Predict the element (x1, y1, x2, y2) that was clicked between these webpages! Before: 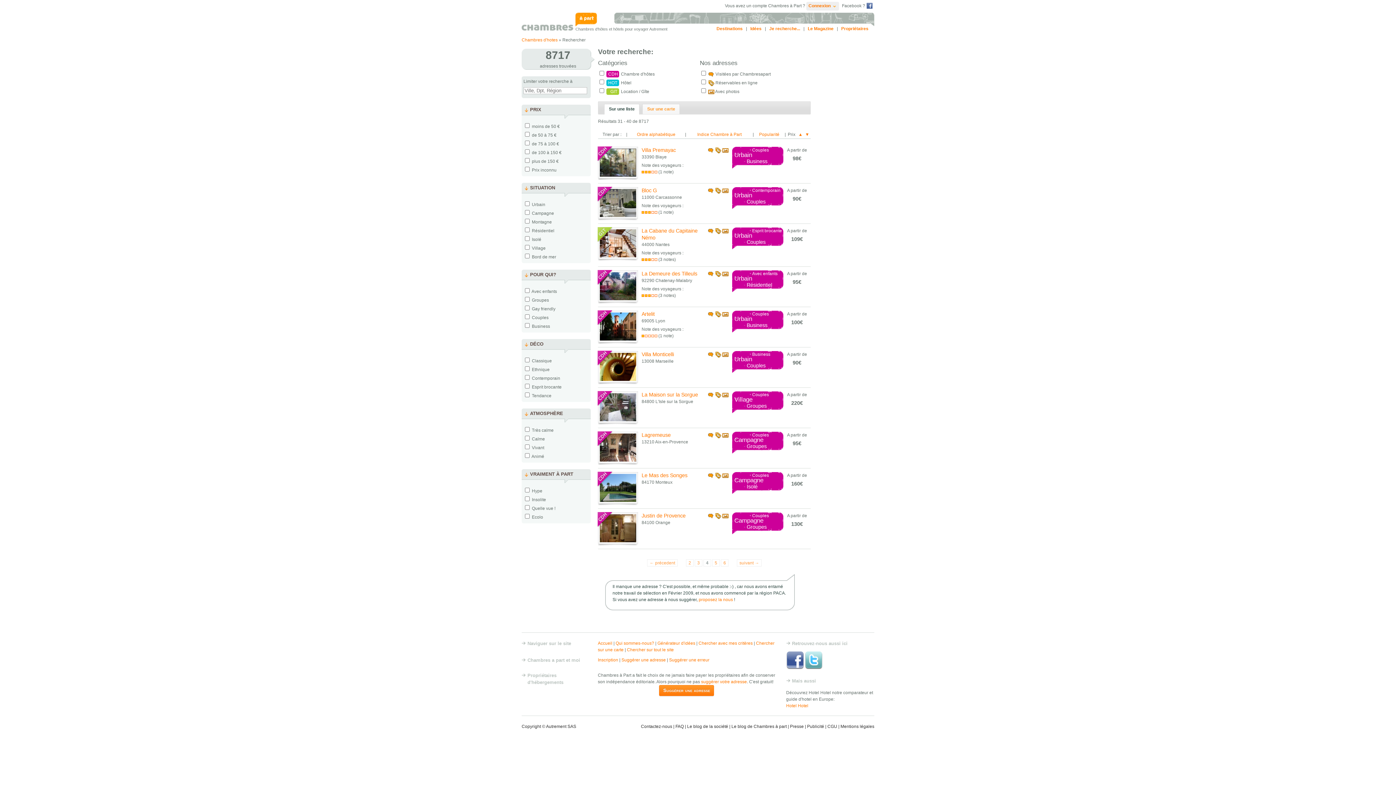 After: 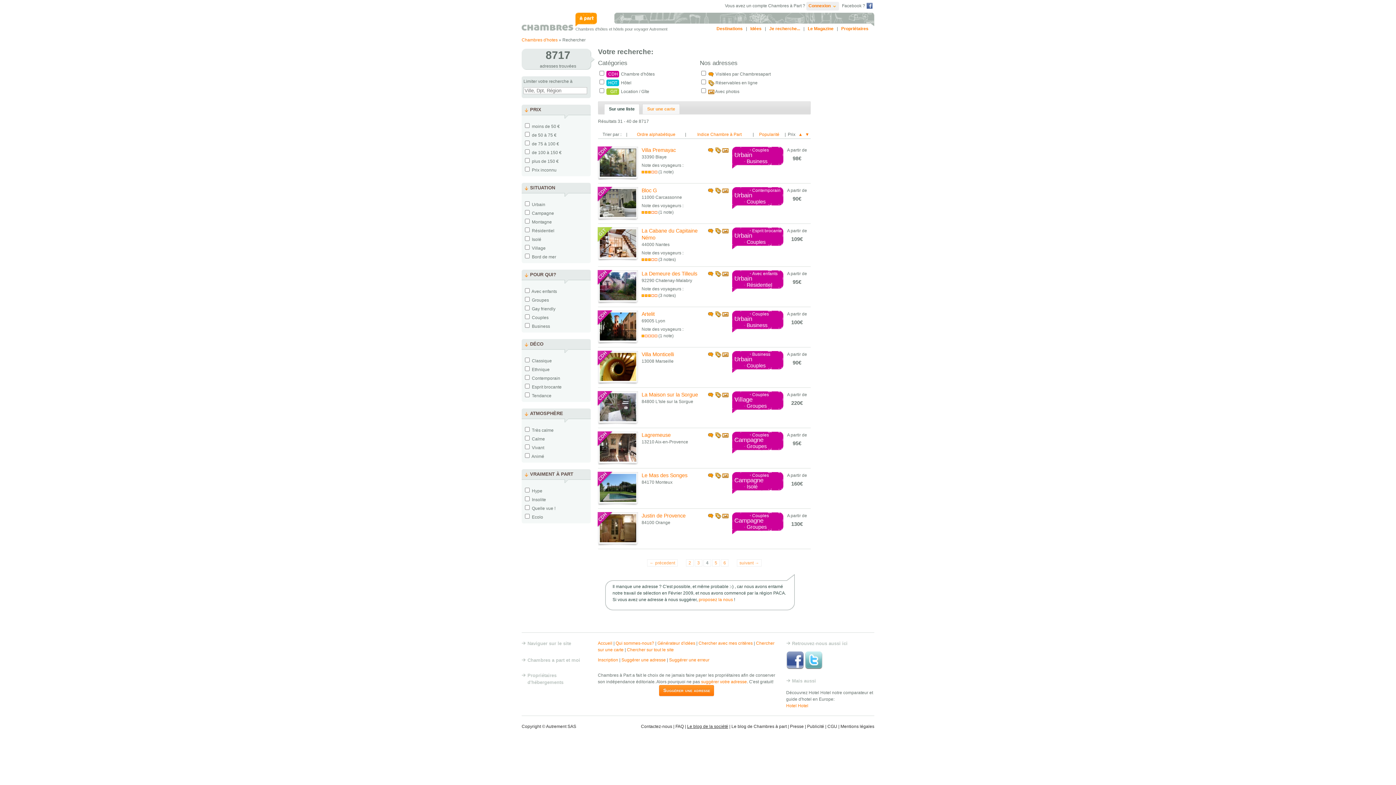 Action: bbox: (687, 724, 728, 729) label: Le blog de la société